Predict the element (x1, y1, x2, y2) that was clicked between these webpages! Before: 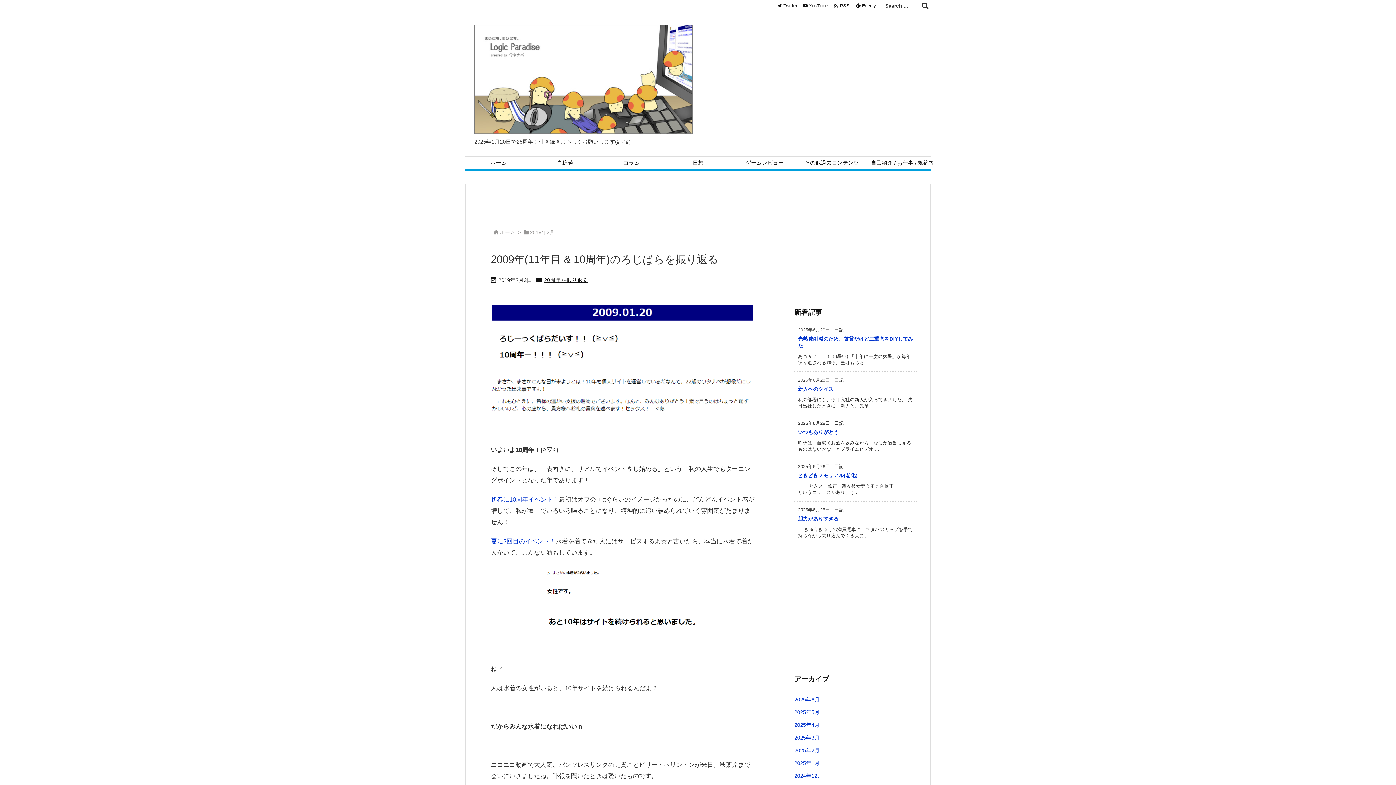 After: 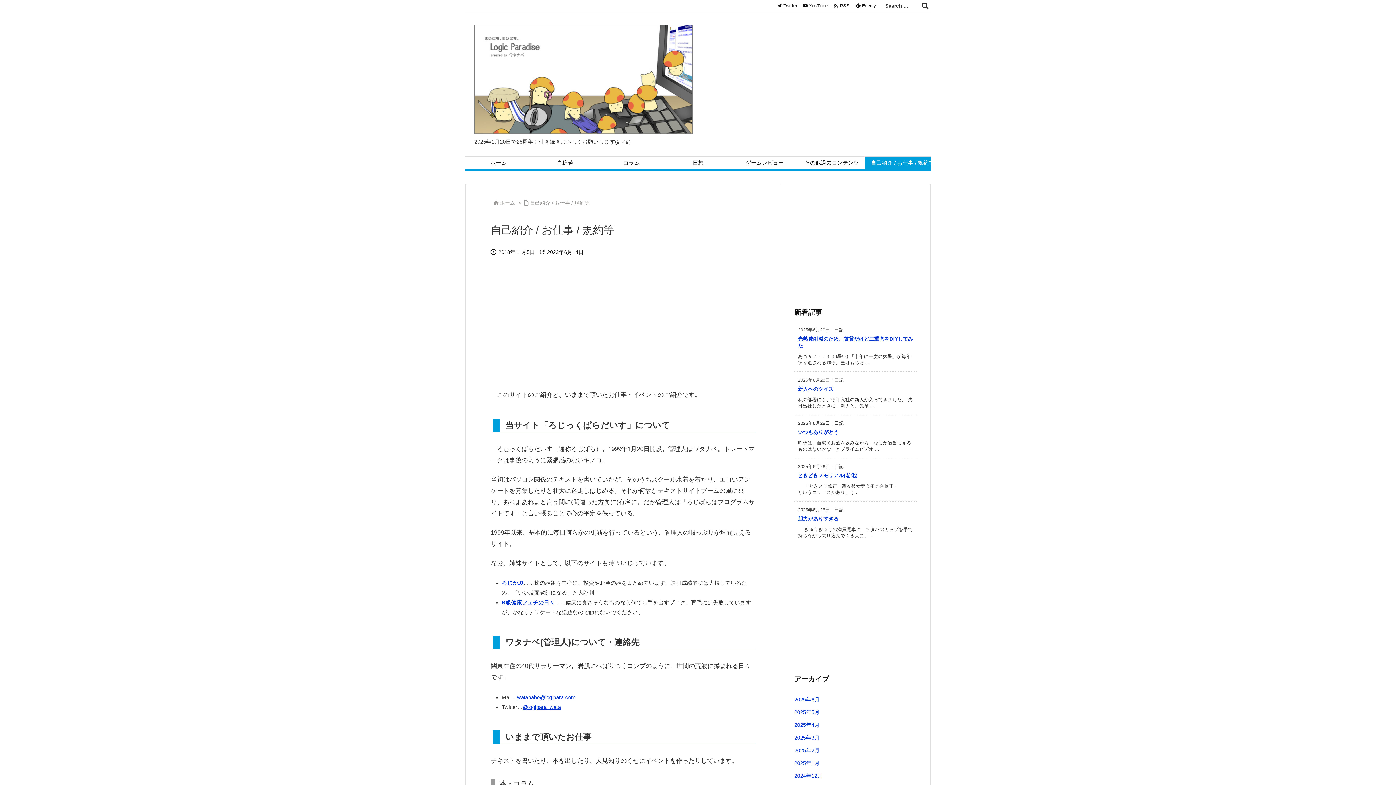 Action: label: 自己紹介 / お仕事 / 規約等 bbox: (864, 156, 930, 169)